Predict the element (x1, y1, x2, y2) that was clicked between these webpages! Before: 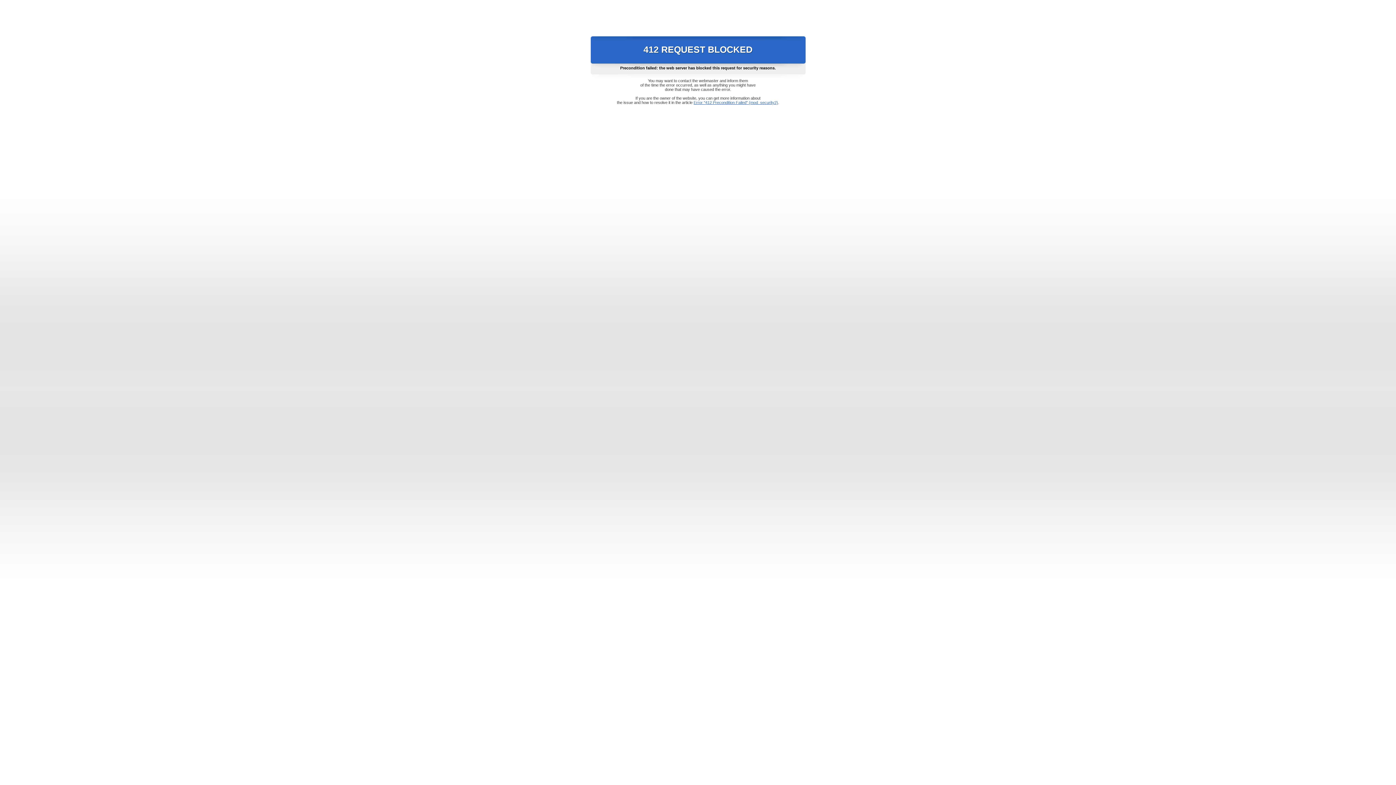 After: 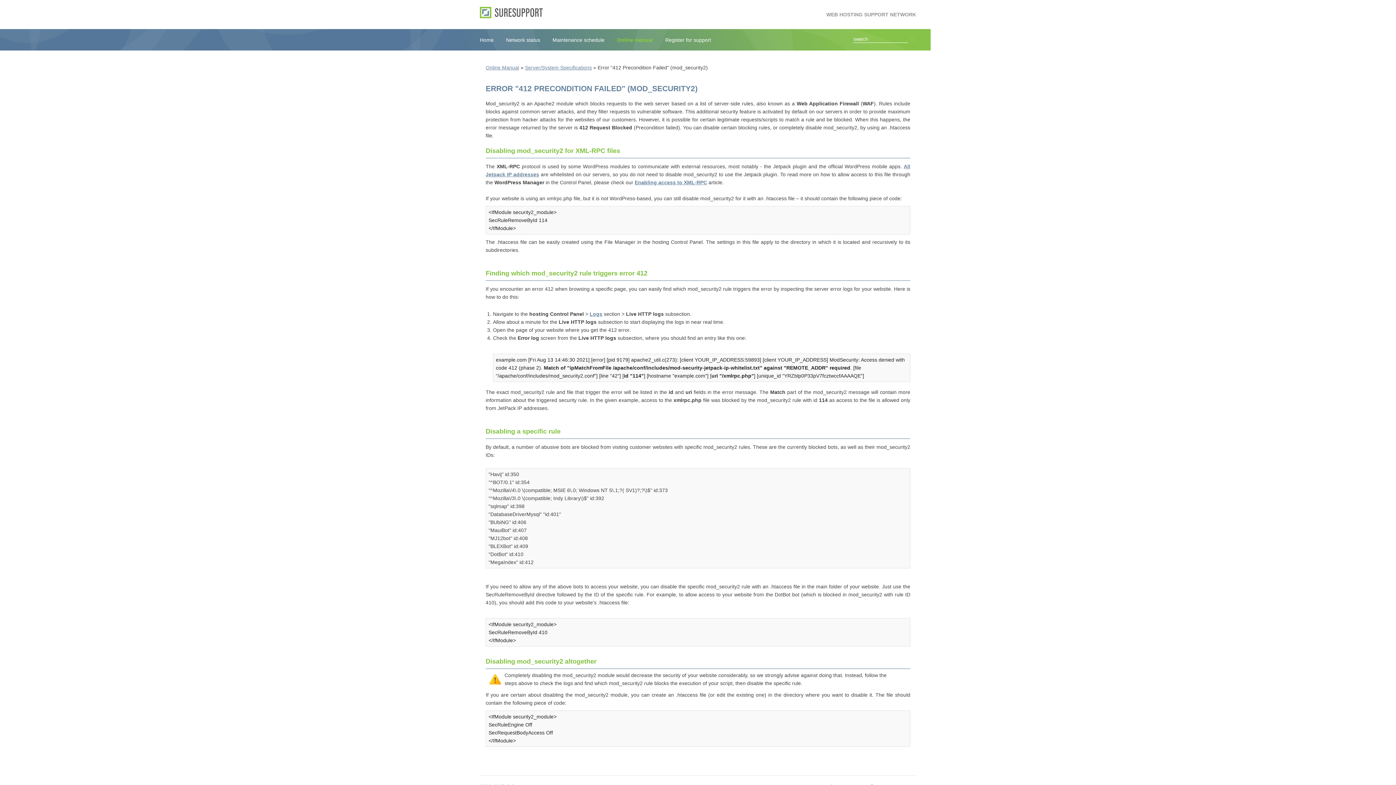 Action: bbox: (693, 100, 778, 104) label: Error "412 Precondition Failed" (mod_security2)